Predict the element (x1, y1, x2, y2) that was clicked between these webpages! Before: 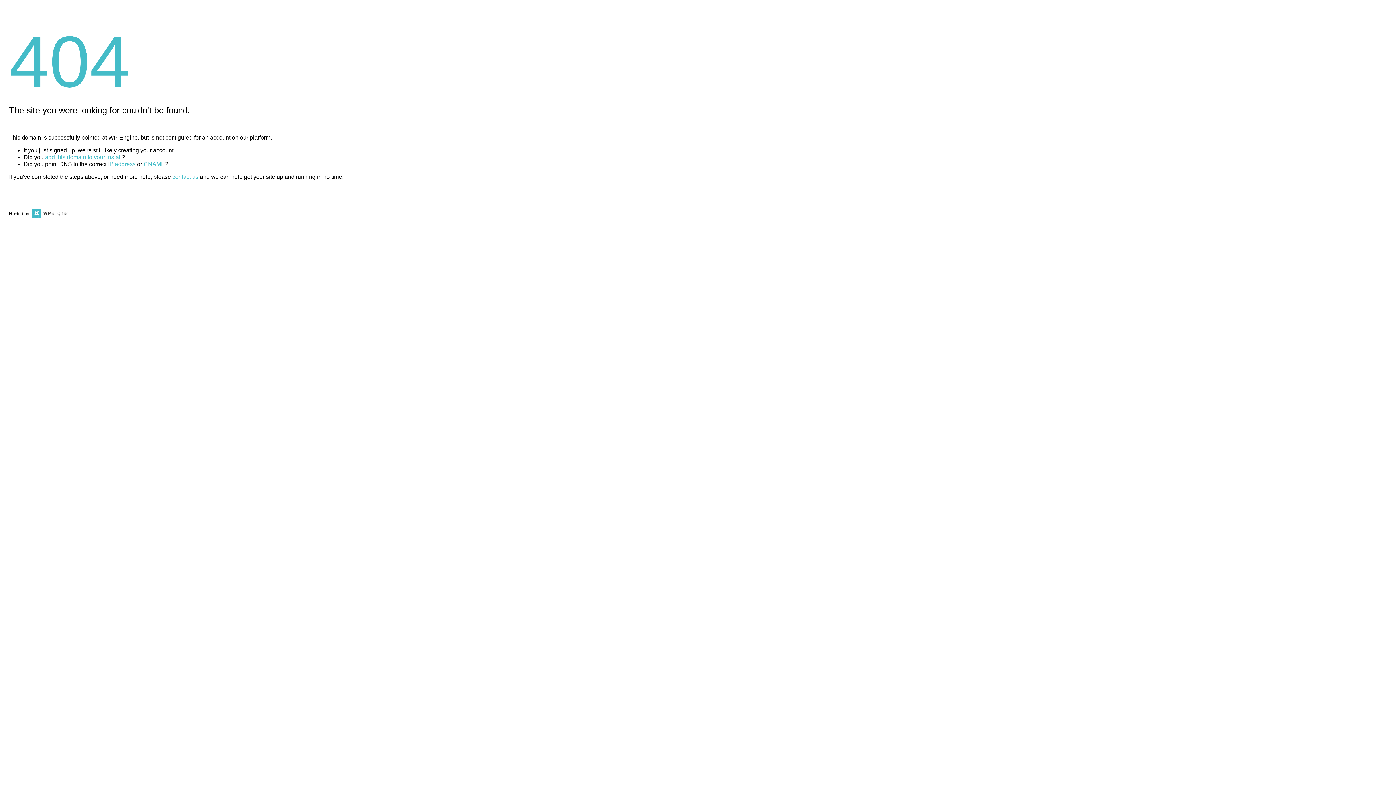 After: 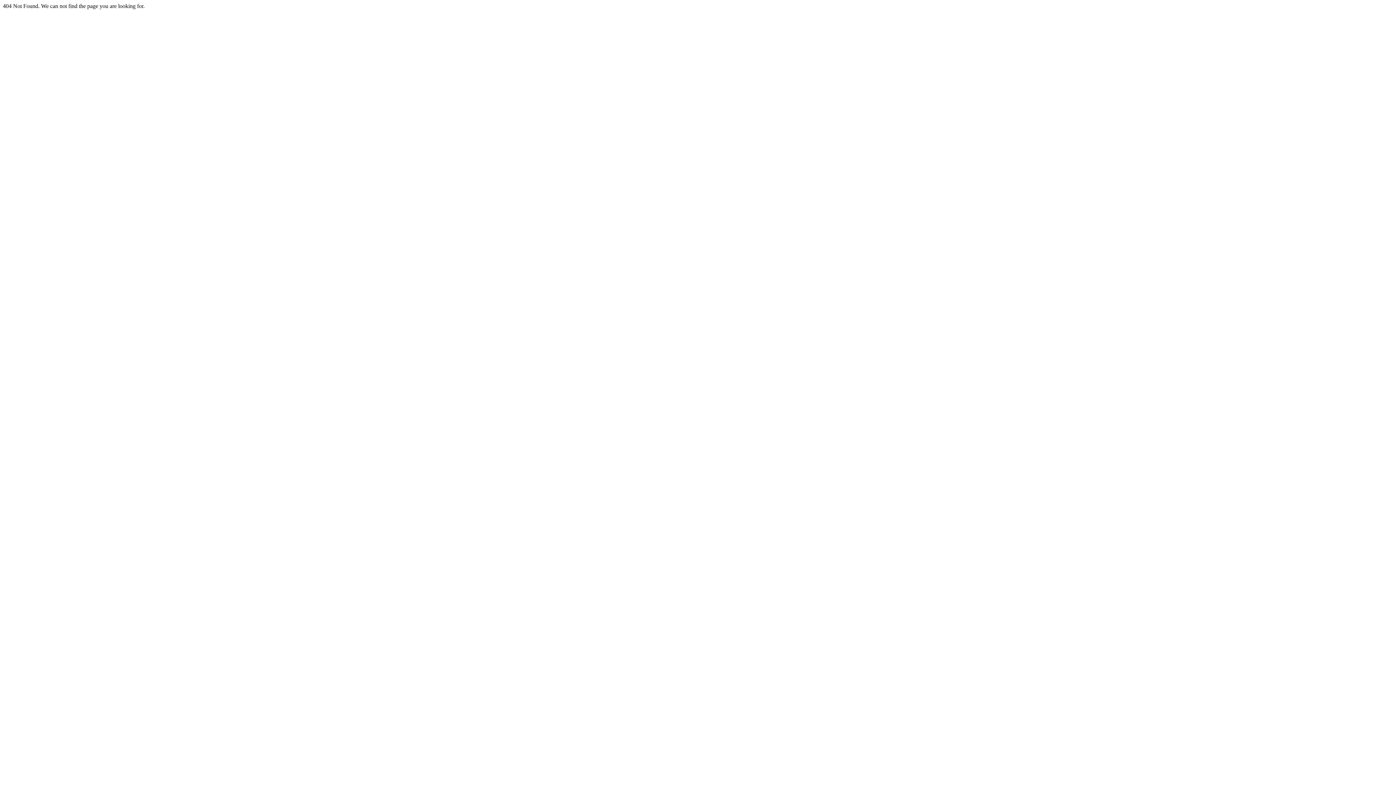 Action: bbox: (143, 161, 165, 167) label: CNAME